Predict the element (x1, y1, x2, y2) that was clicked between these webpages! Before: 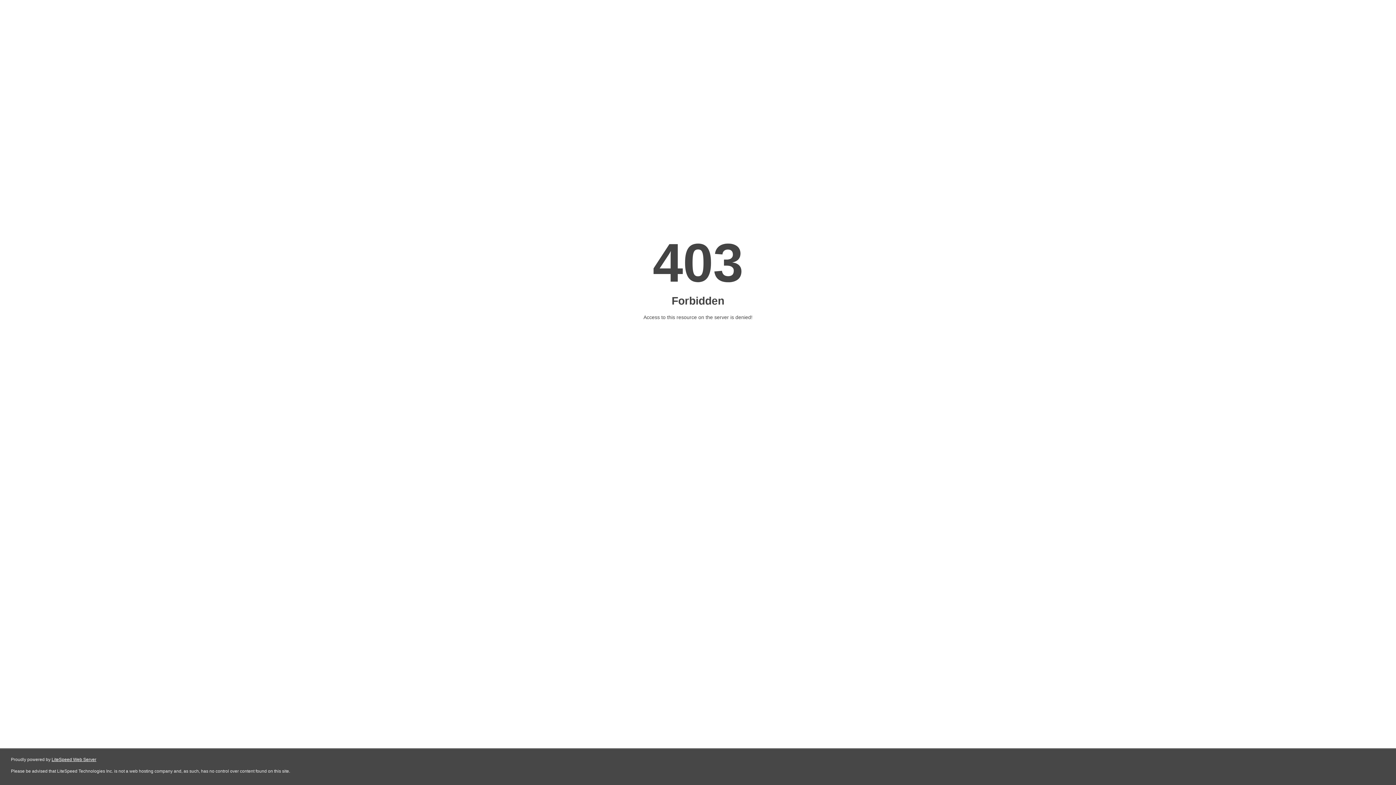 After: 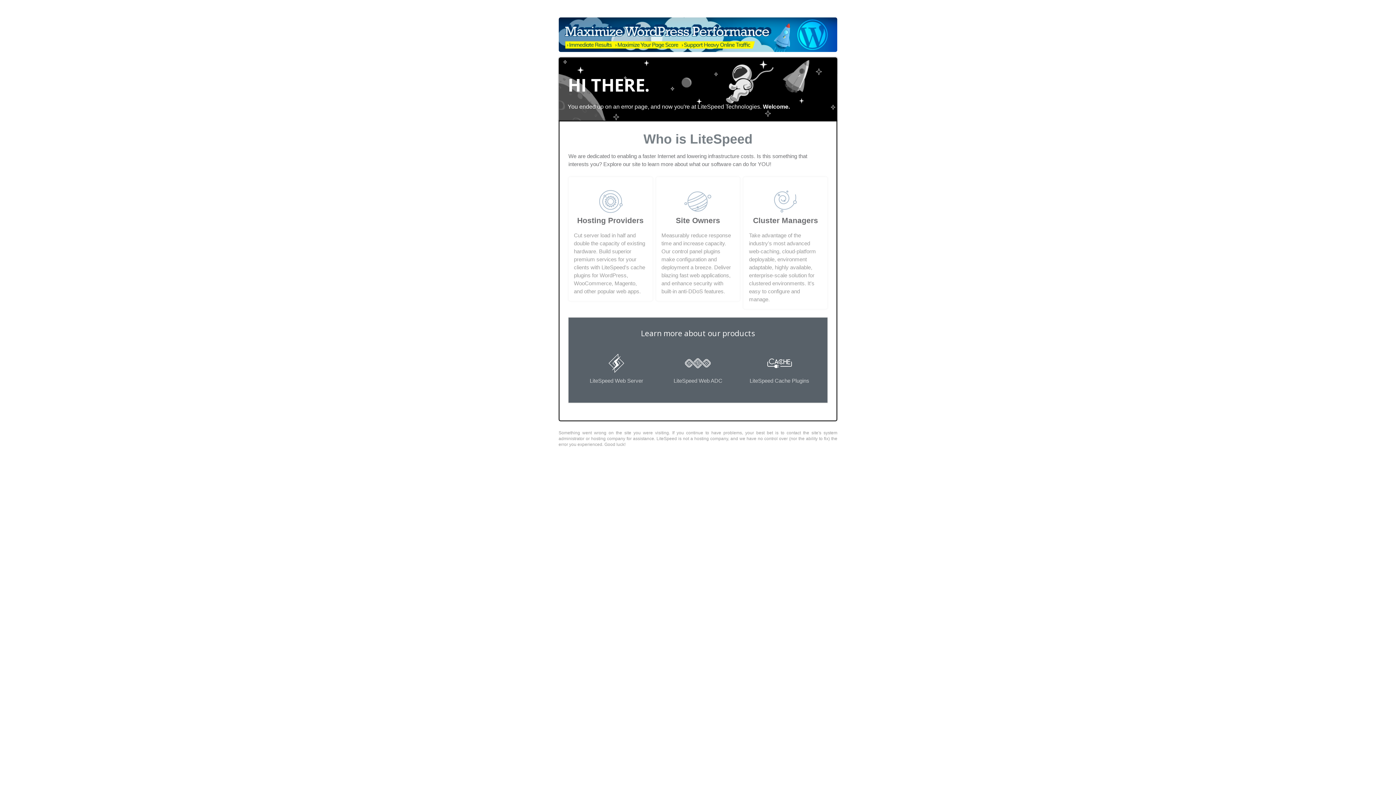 Action: label: LiteSpeed Web Server bbox: (51, 757, 96, 762)